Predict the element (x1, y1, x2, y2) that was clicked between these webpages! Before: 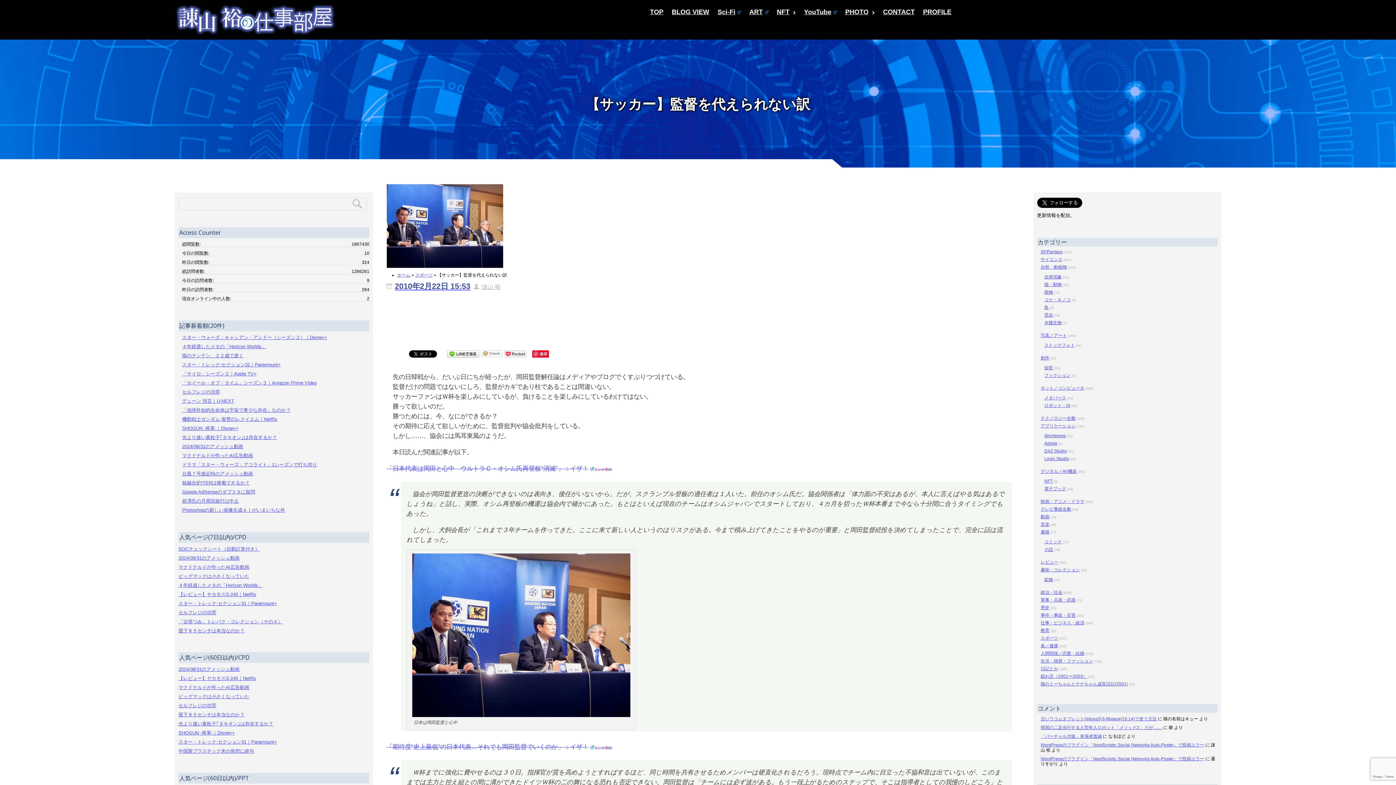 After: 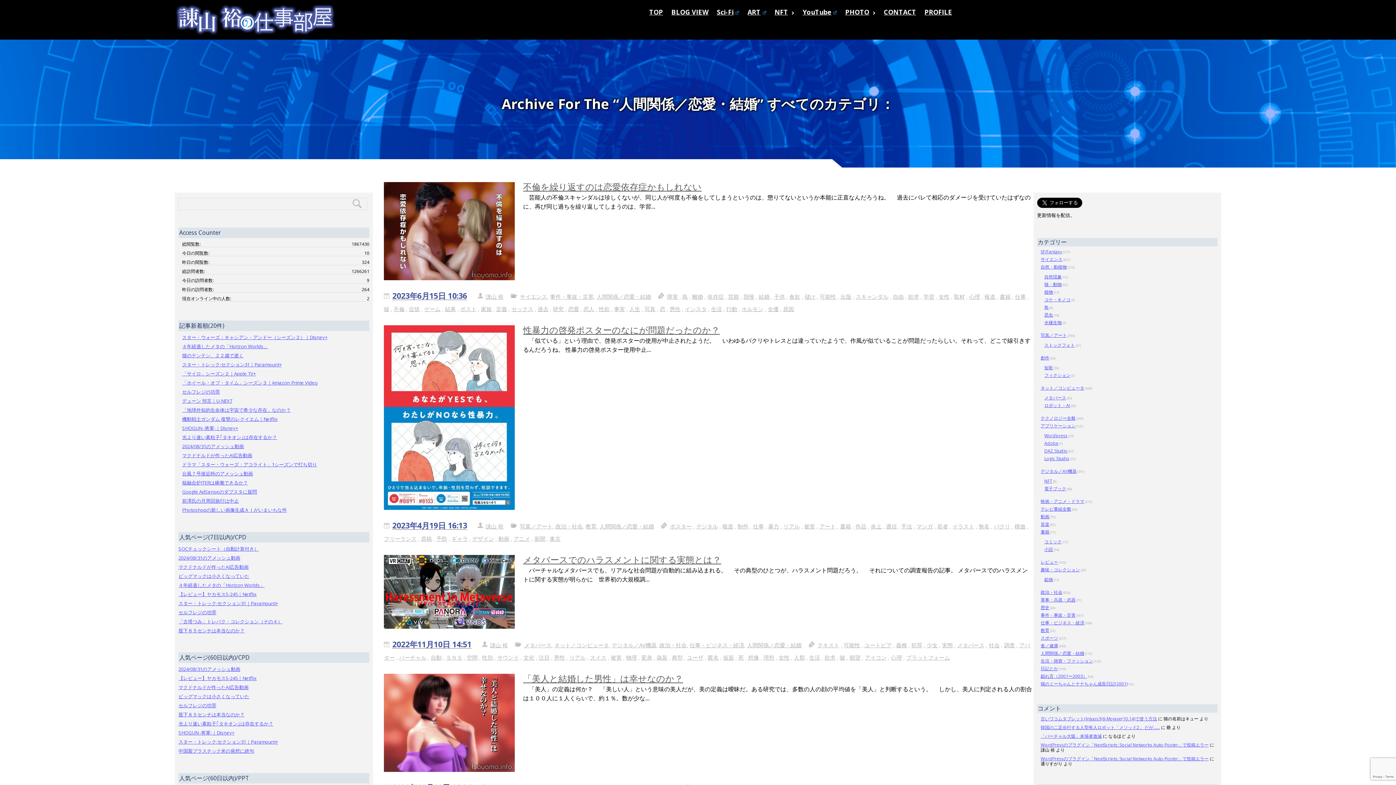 Action: label: 人間関係／恋愛・結婚 bbox: (1040, 651, 1084, 656)